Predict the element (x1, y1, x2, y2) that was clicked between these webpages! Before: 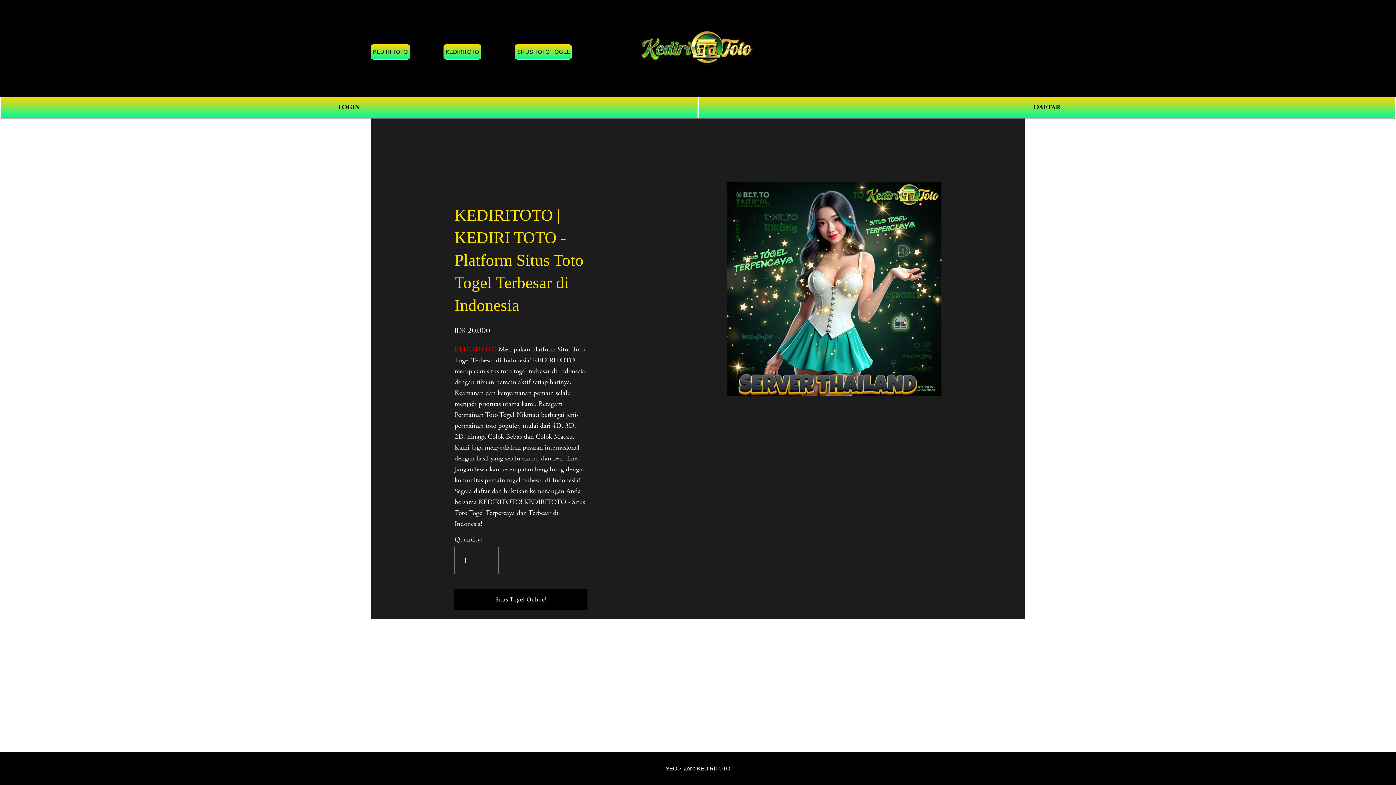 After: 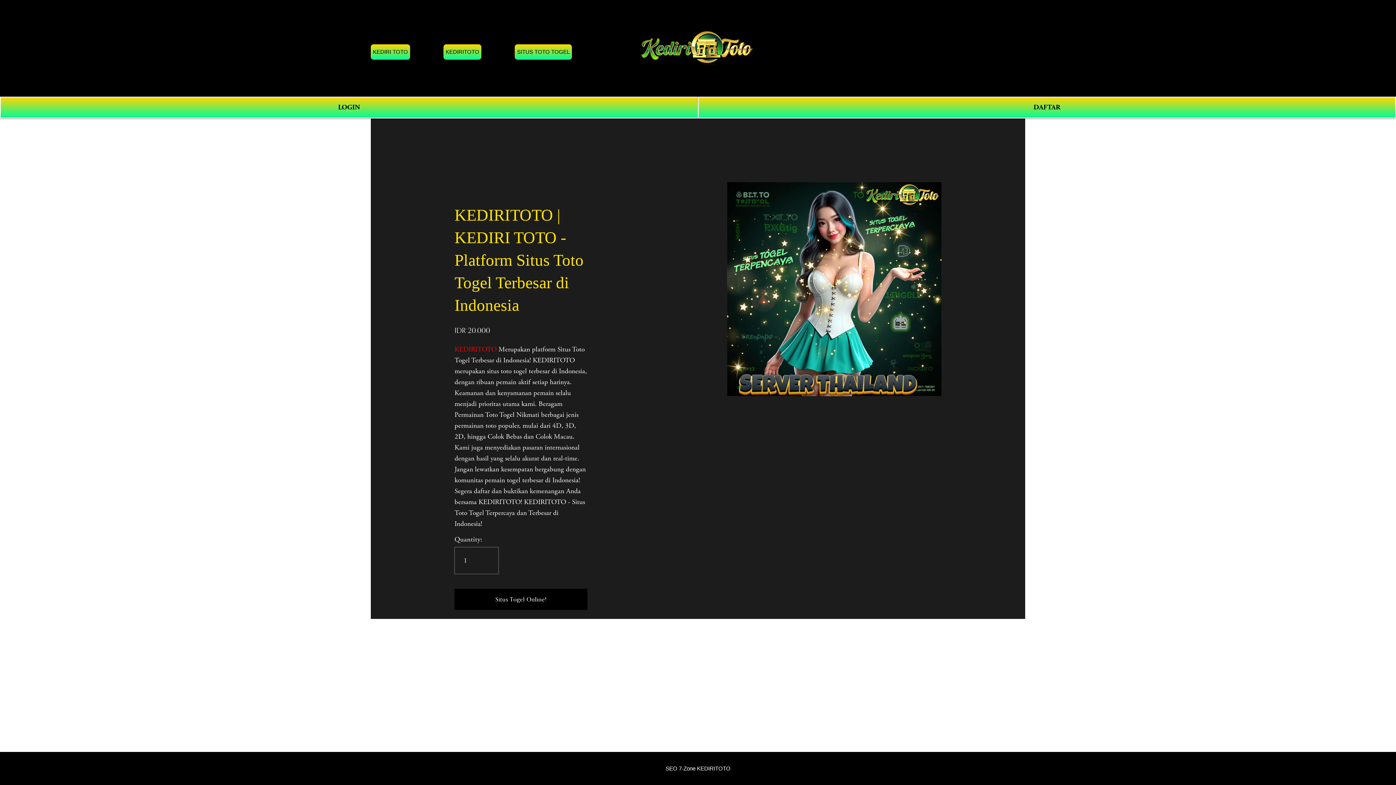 Action: label: KEDIRITOTO bbox: (697, 765, 730, 772)